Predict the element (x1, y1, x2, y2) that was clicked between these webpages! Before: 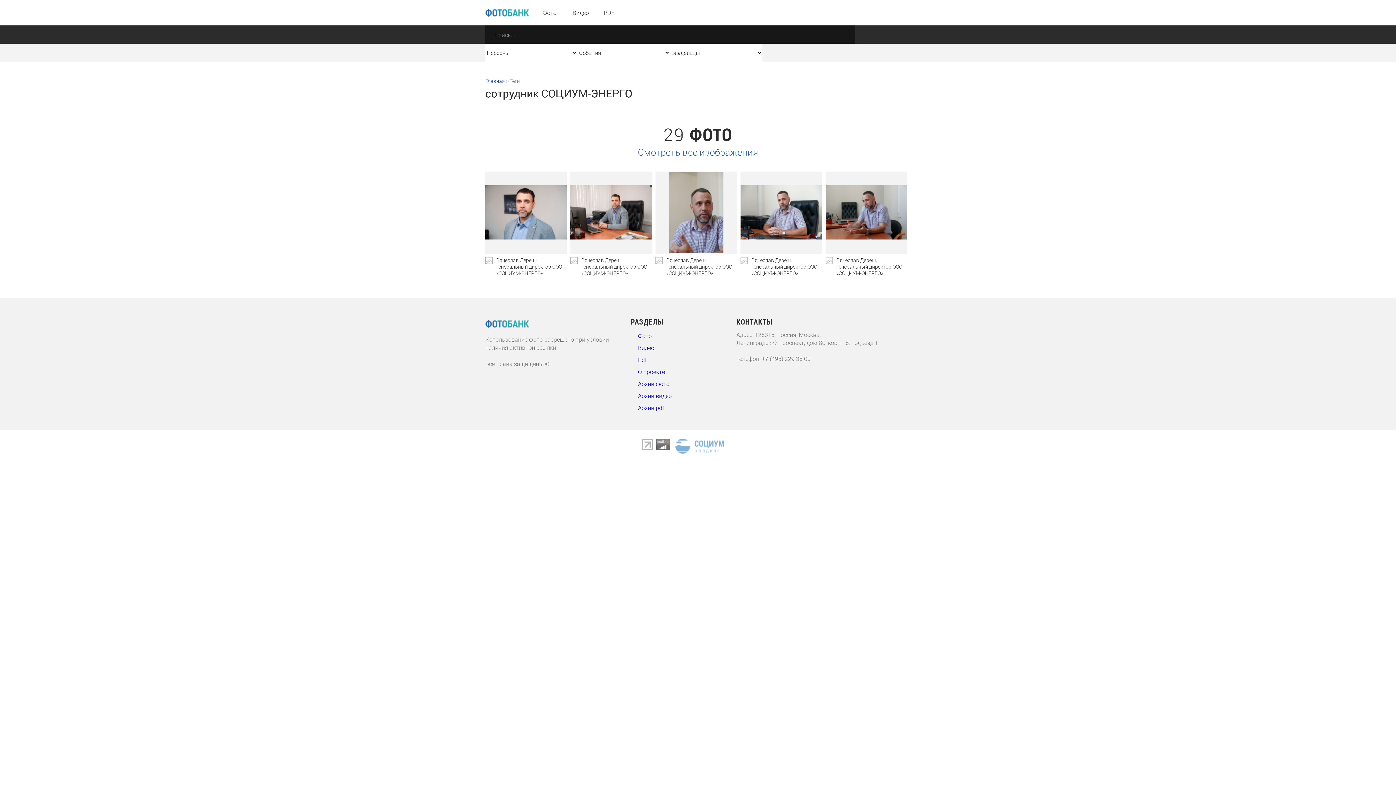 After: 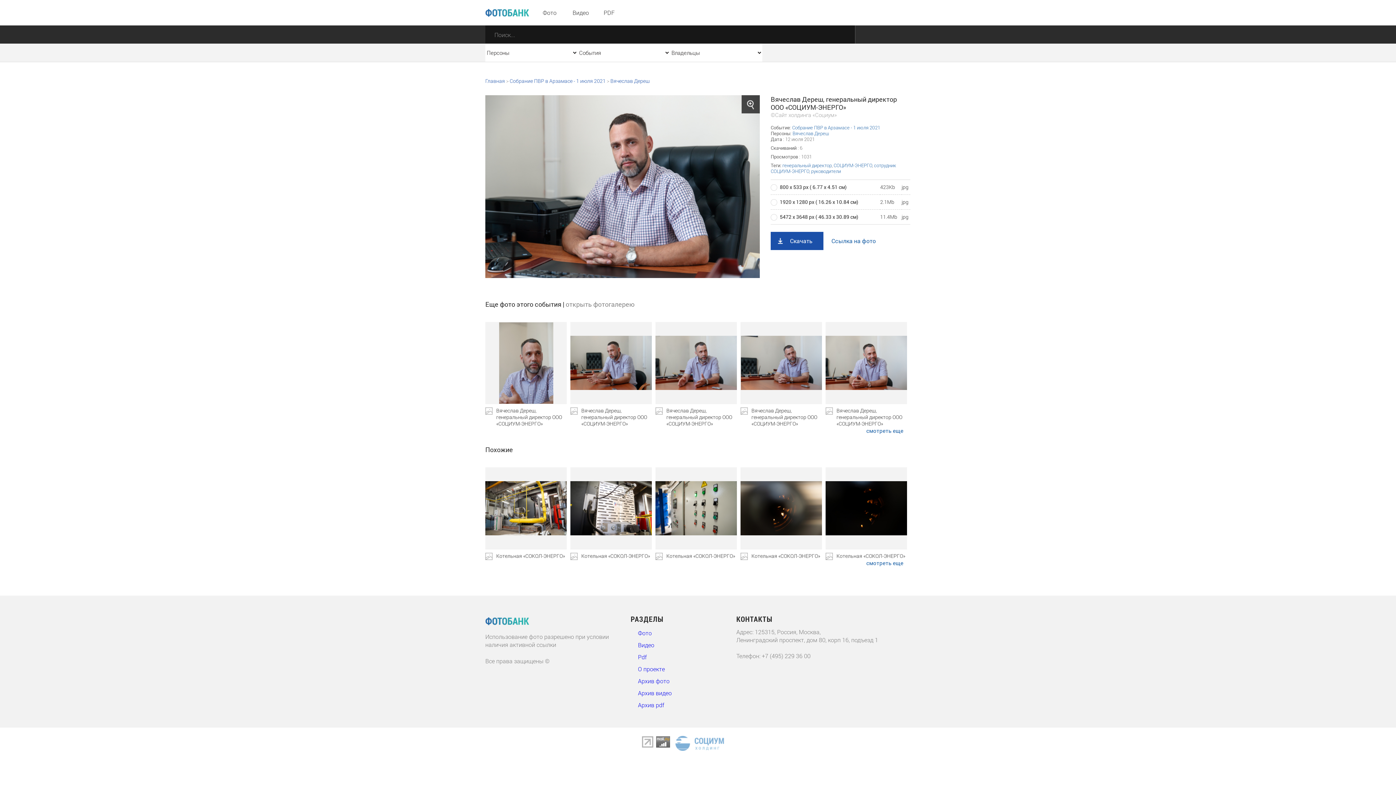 Action: label: Вячеслав Дереш, генеральный директор ООО «СОЦИУМ-ЭНЕРГО» bbox: (740, 257, 822, 276)